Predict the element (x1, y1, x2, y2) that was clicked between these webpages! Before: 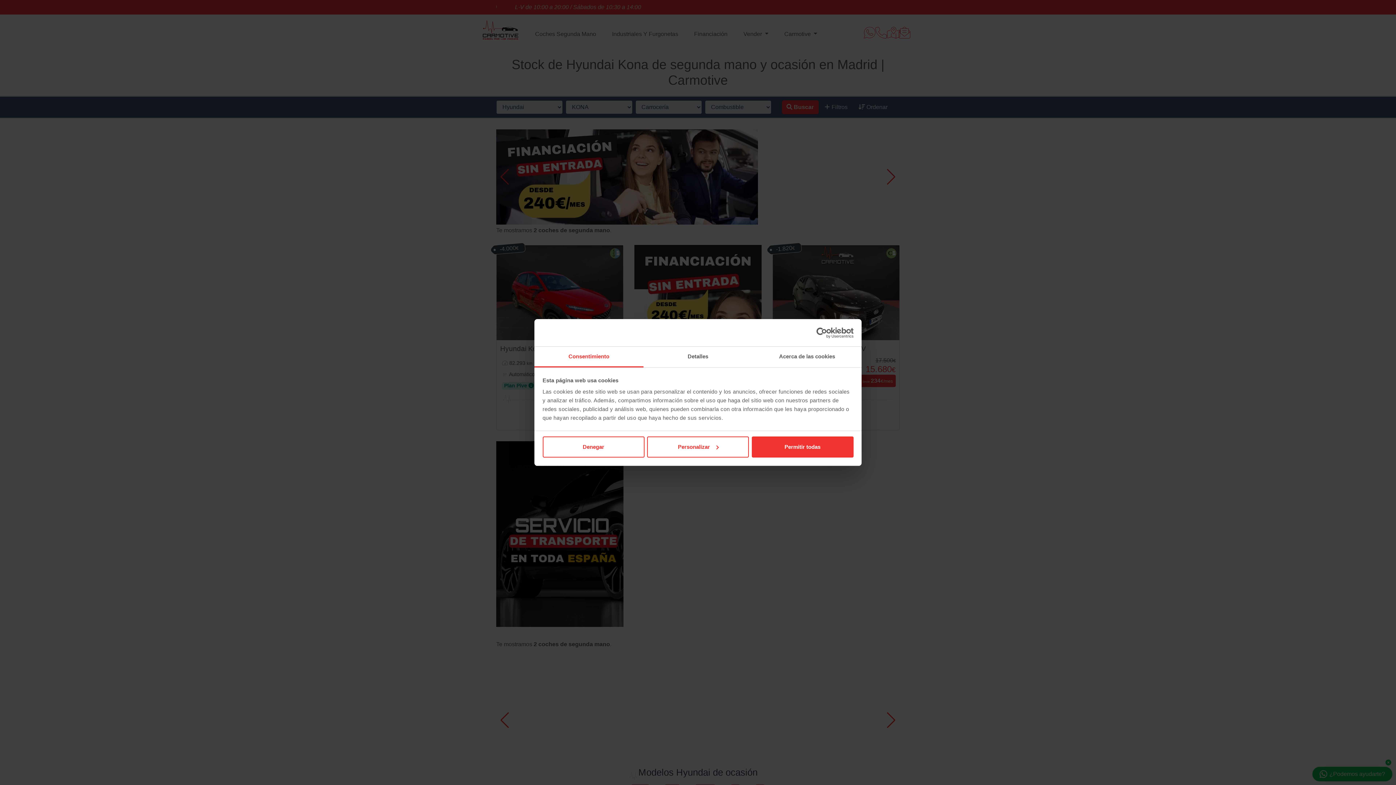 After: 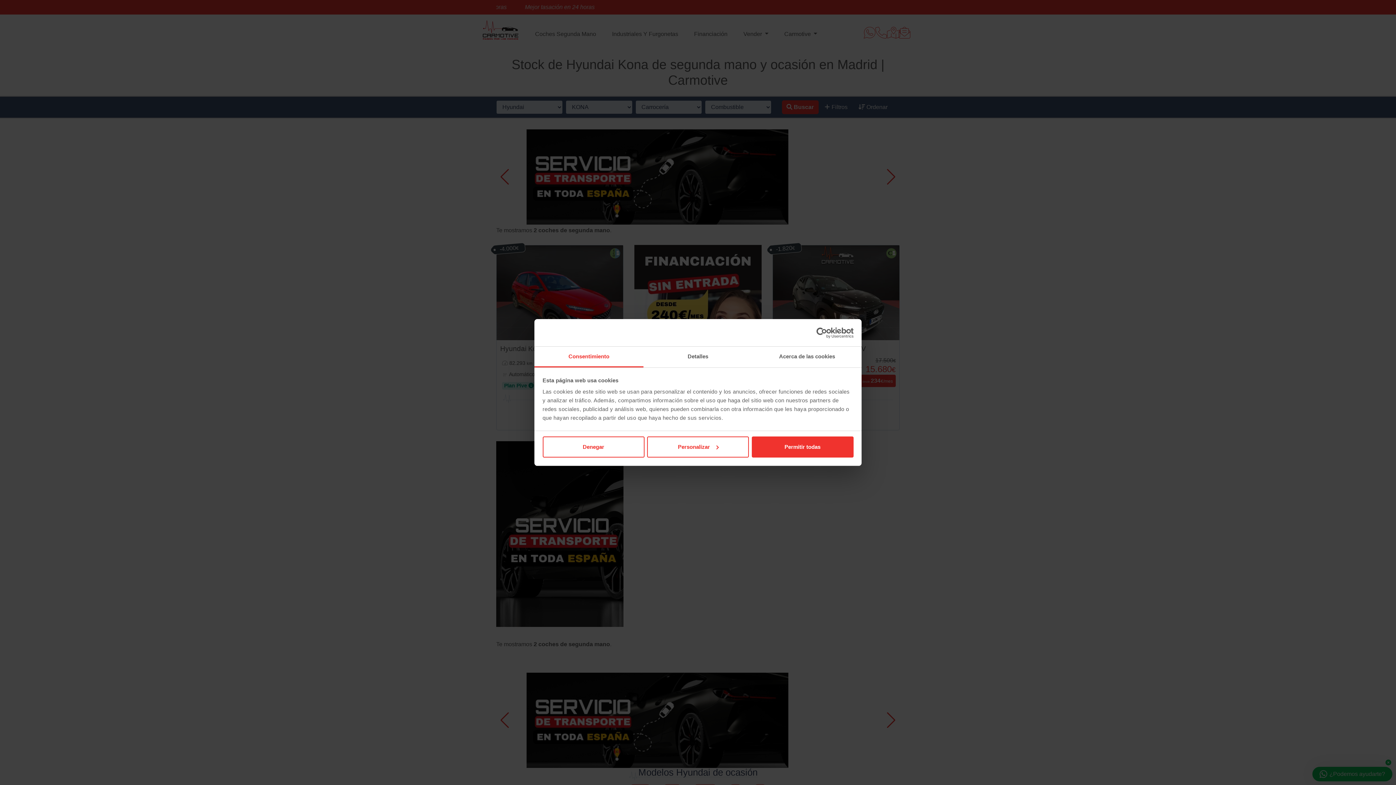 Action: bbox: (790, 327, 853, 338) label: Usercentrics Cookiebot - opens in a new window